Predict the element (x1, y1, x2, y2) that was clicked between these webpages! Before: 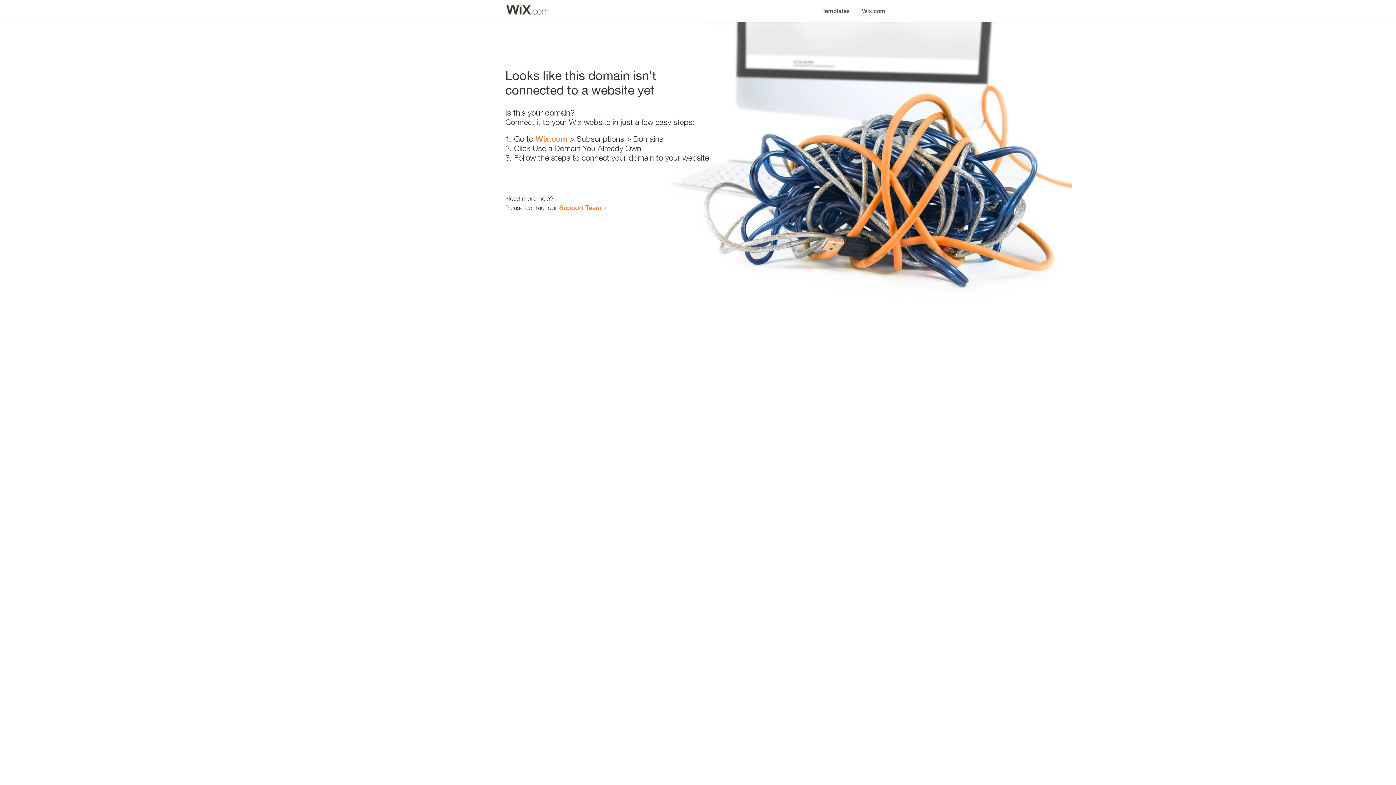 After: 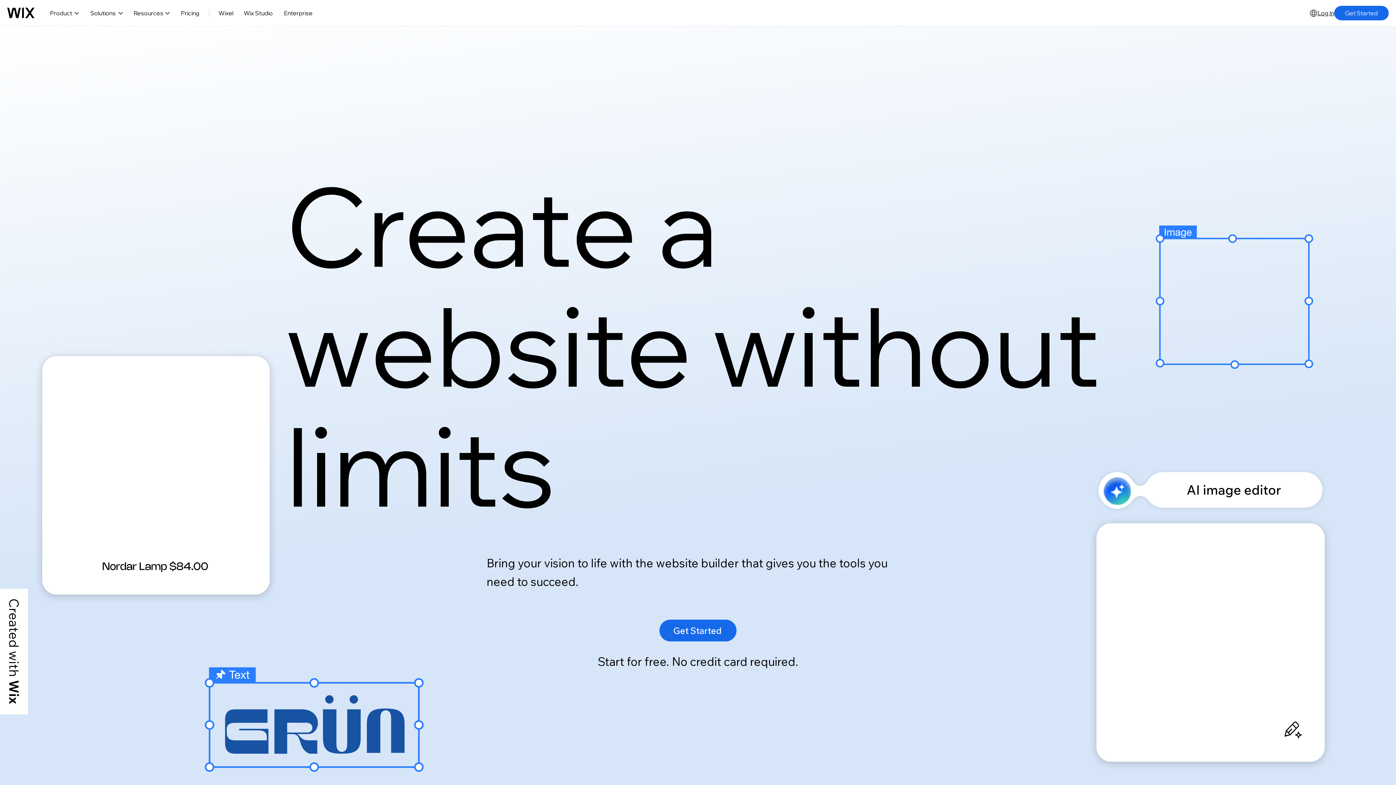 Action: label: Wix.com bbox: (856, 0, 890, 14)